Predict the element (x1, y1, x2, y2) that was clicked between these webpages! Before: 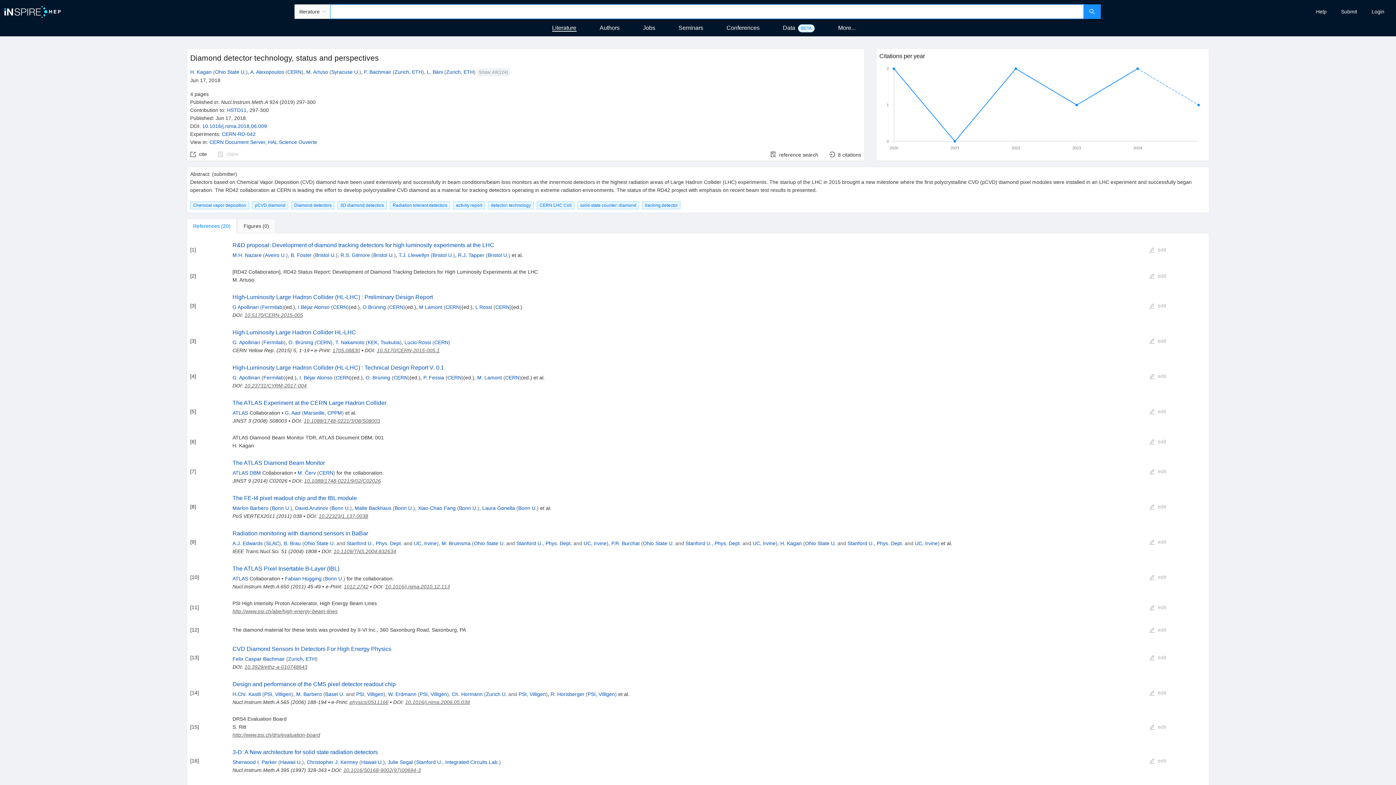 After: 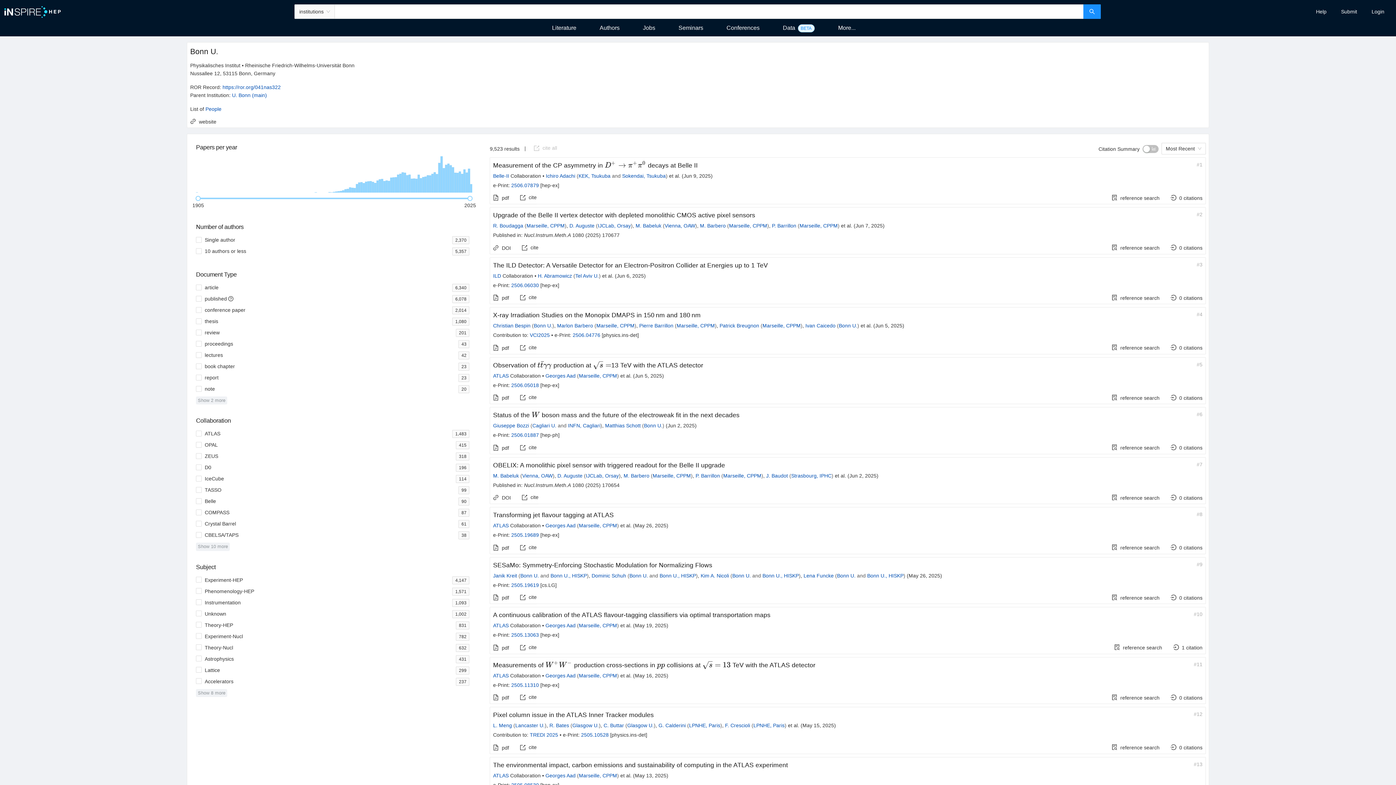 Action: bbox: (459, 505, 477, 511) label: Bonn U.